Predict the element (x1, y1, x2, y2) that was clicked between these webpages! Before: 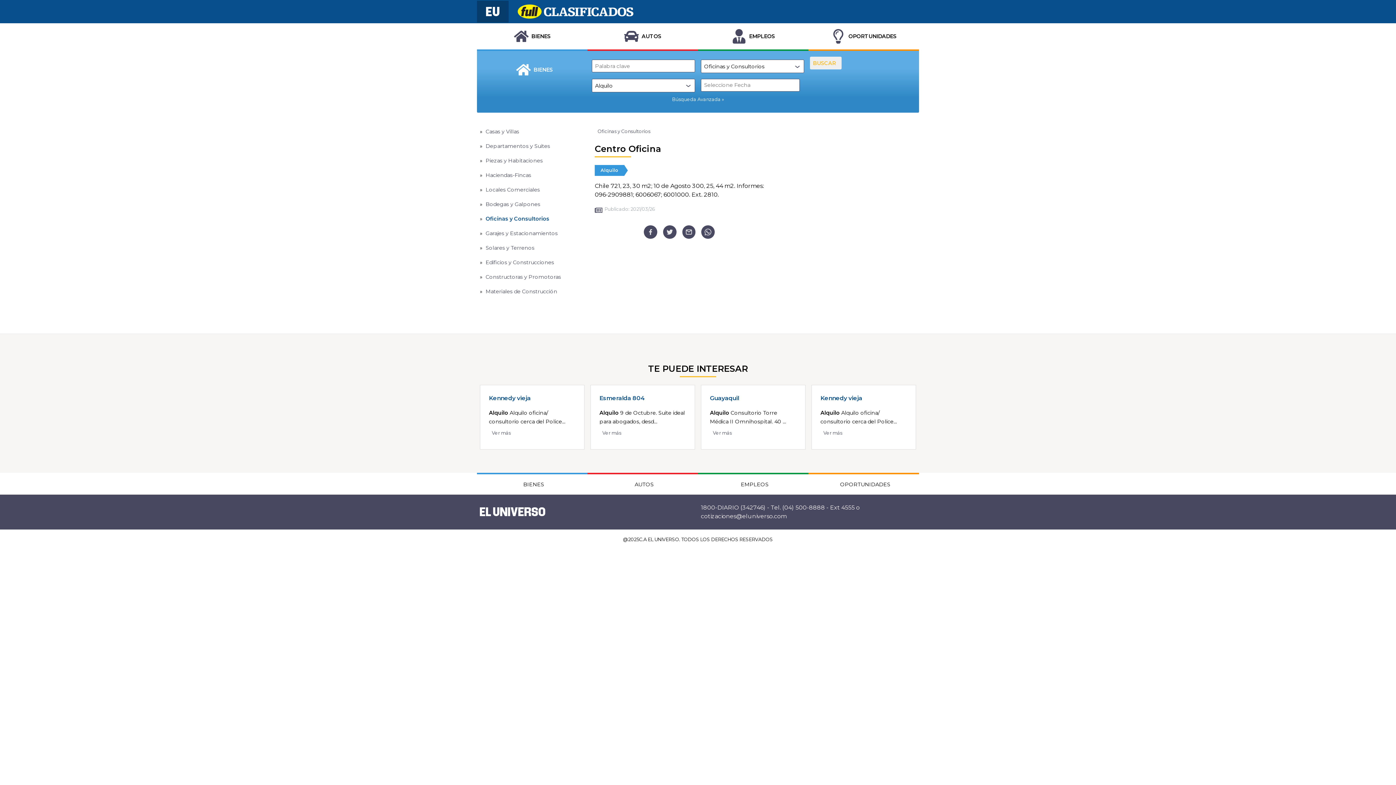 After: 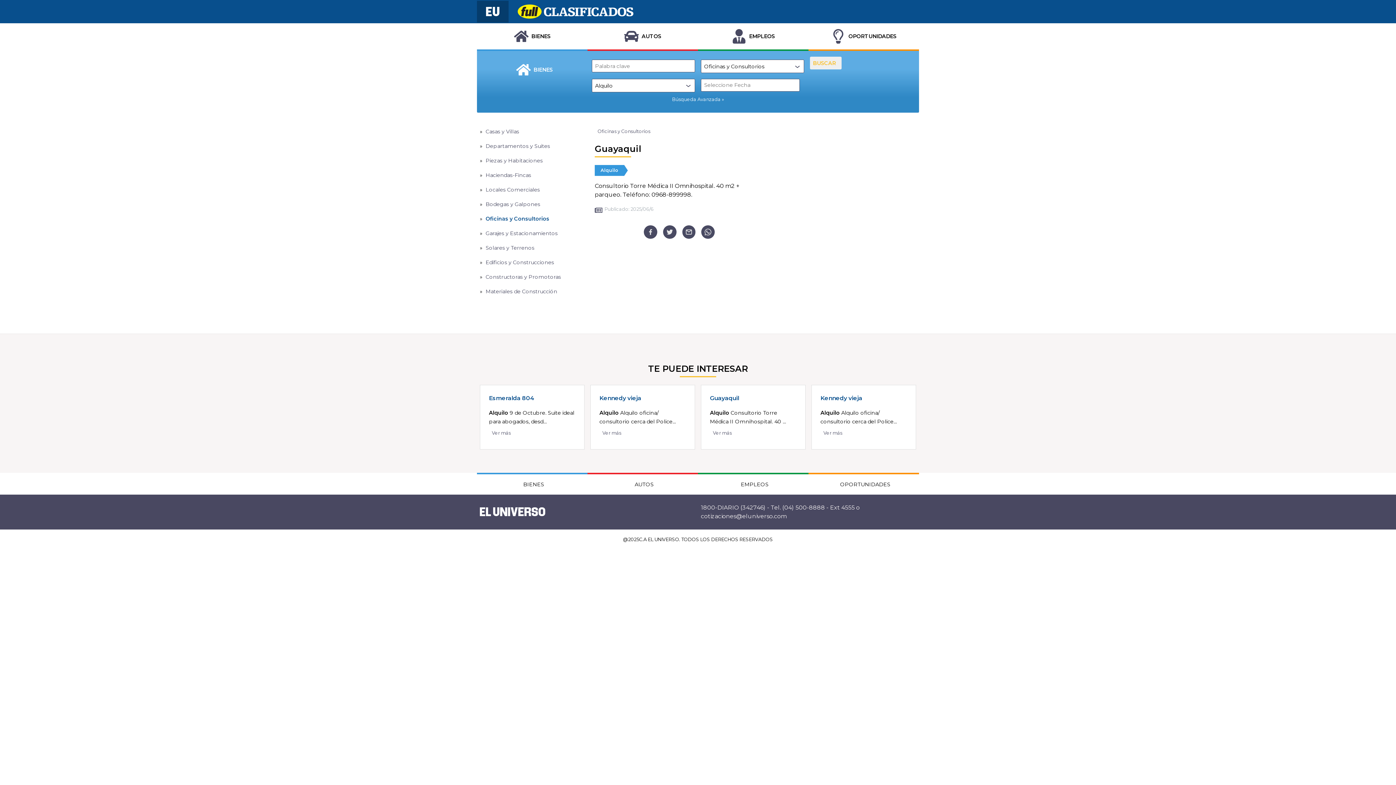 Action: label: Guayaquil bbox: (707, 391, 742, 405)